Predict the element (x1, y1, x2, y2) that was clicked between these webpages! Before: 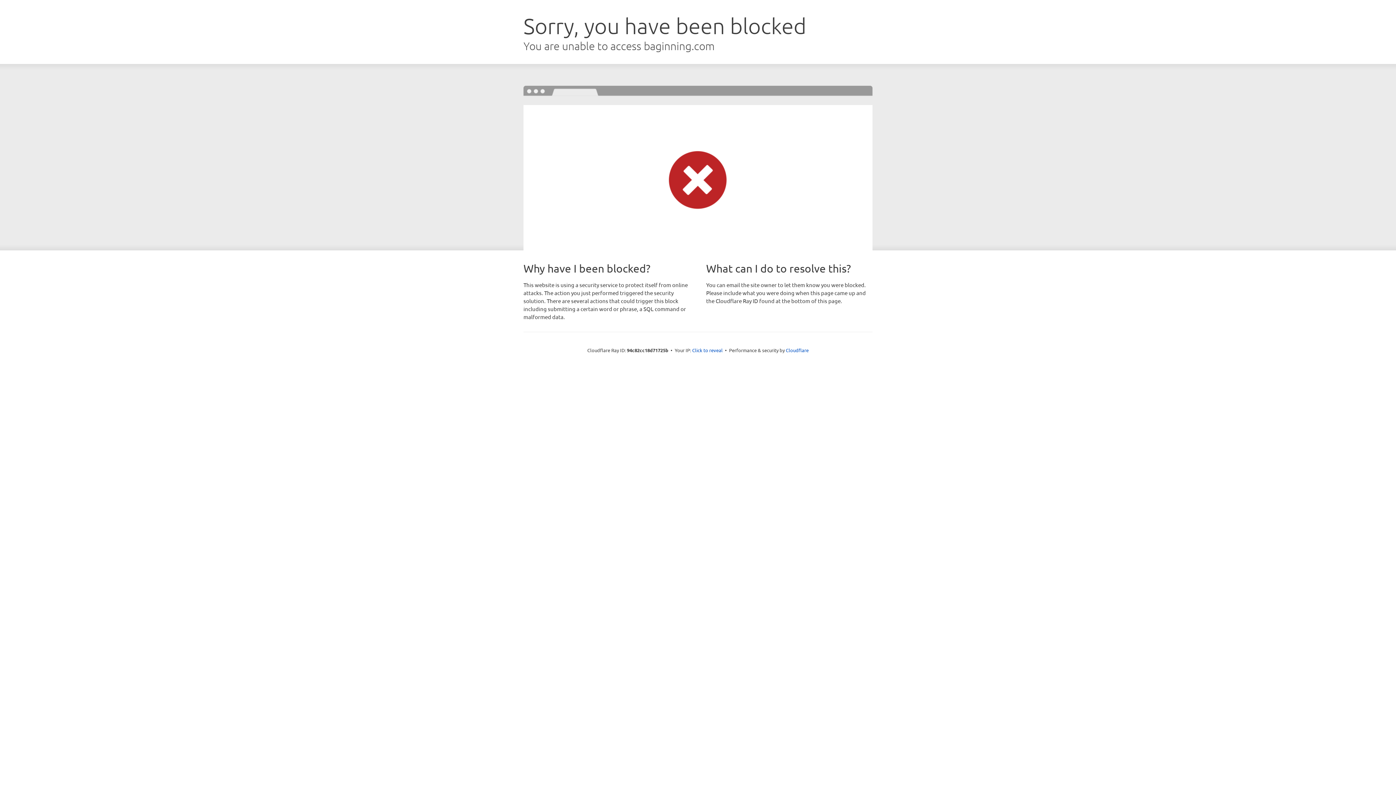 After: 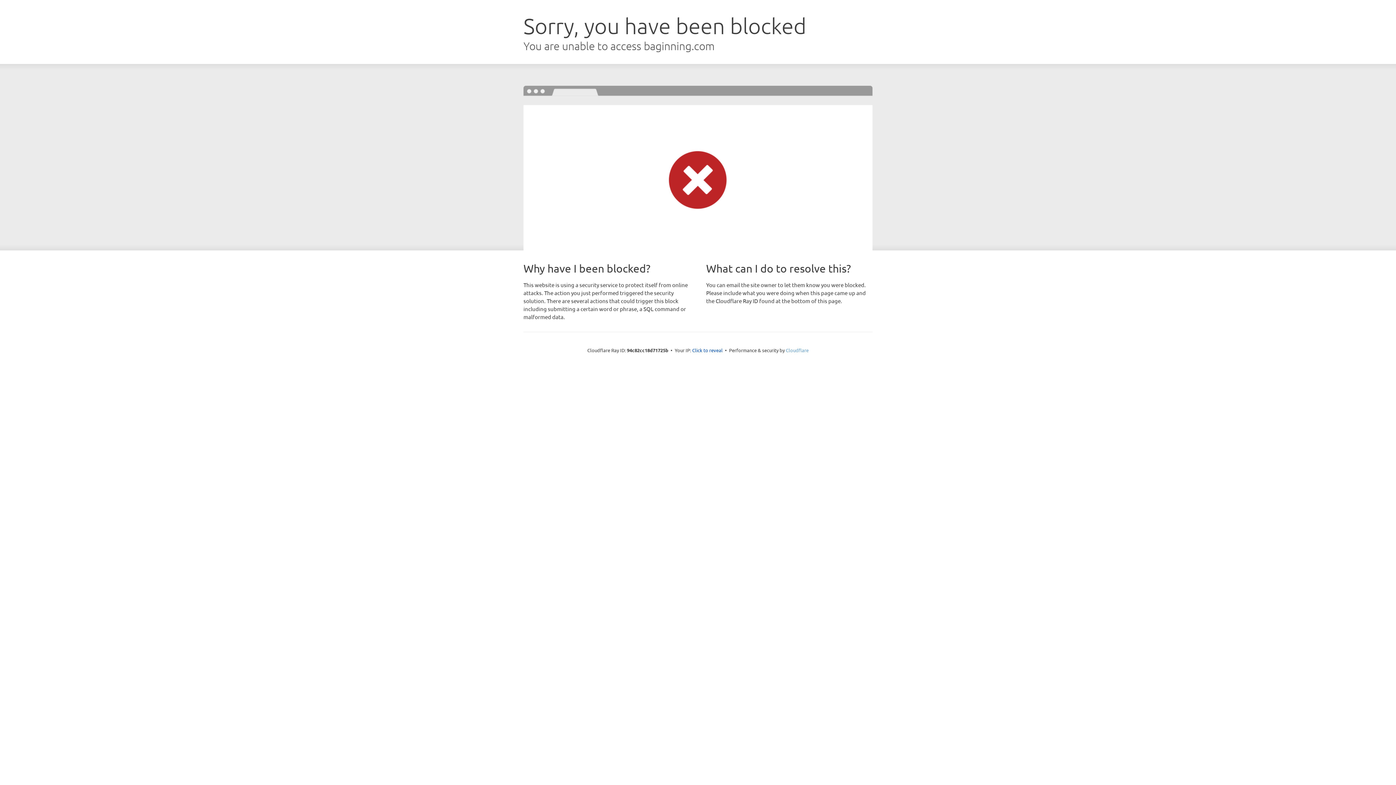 Action: bbox: (786, 347, 808, 353) label: Cloudflare